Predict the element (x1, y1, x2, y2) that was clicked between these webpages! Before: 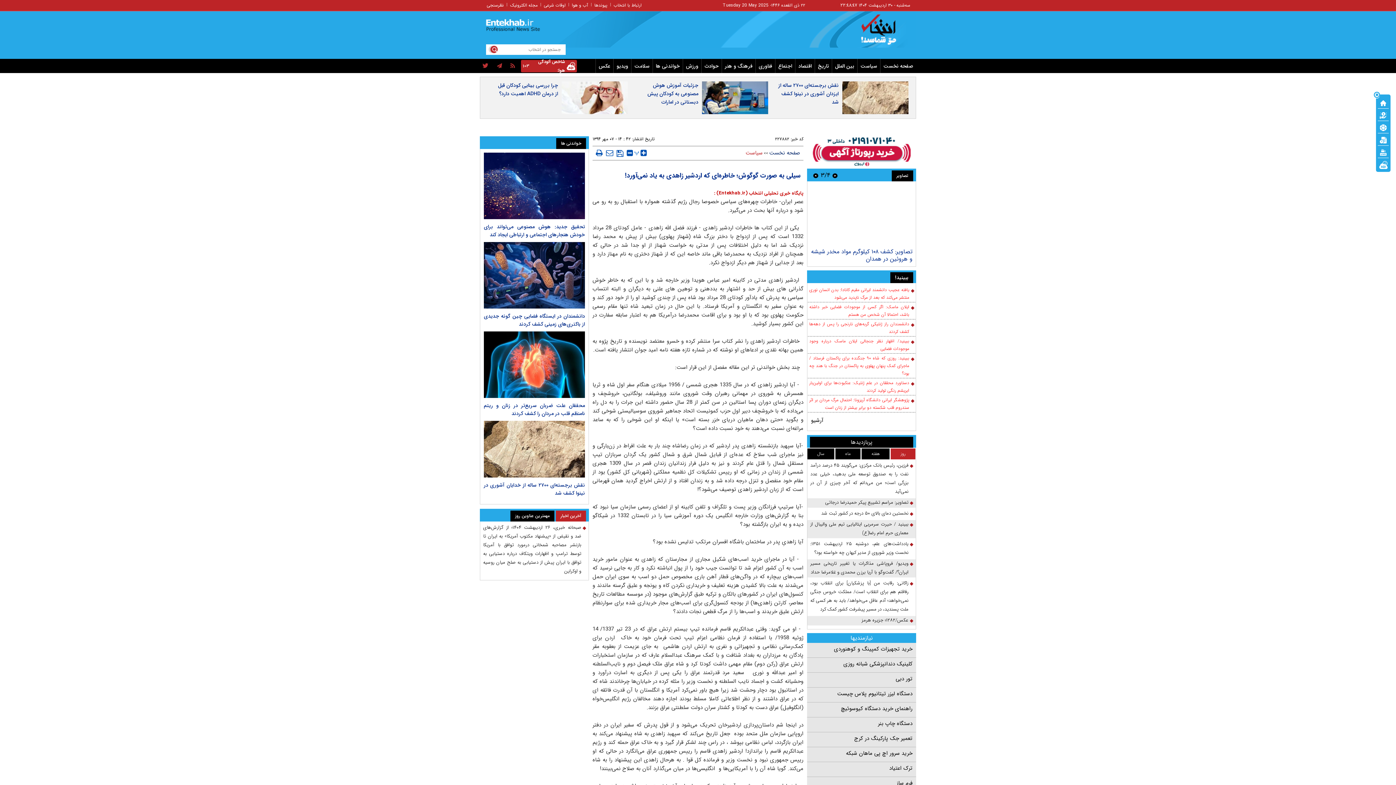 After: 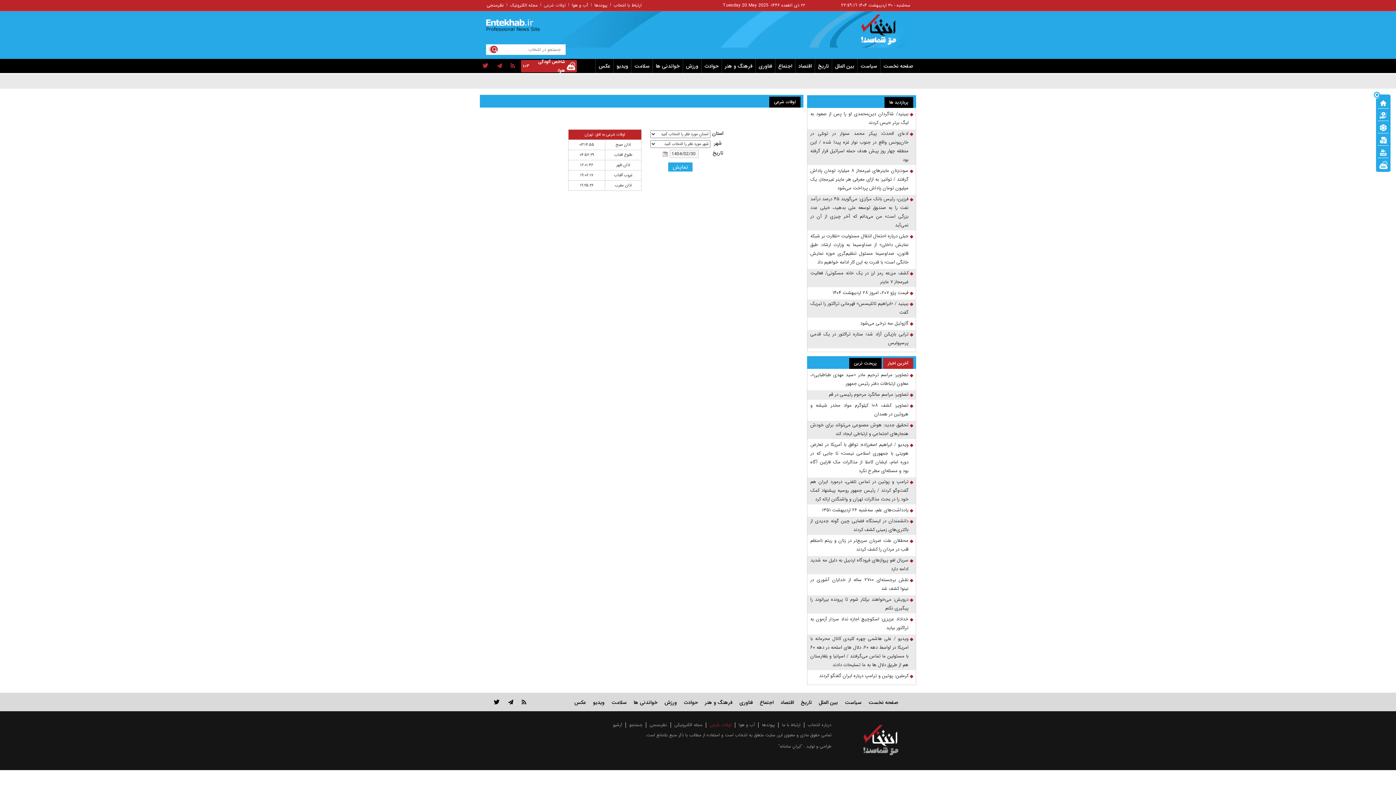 Action: bbox: (544, 1, 565, 8) label: اوقات شرعی